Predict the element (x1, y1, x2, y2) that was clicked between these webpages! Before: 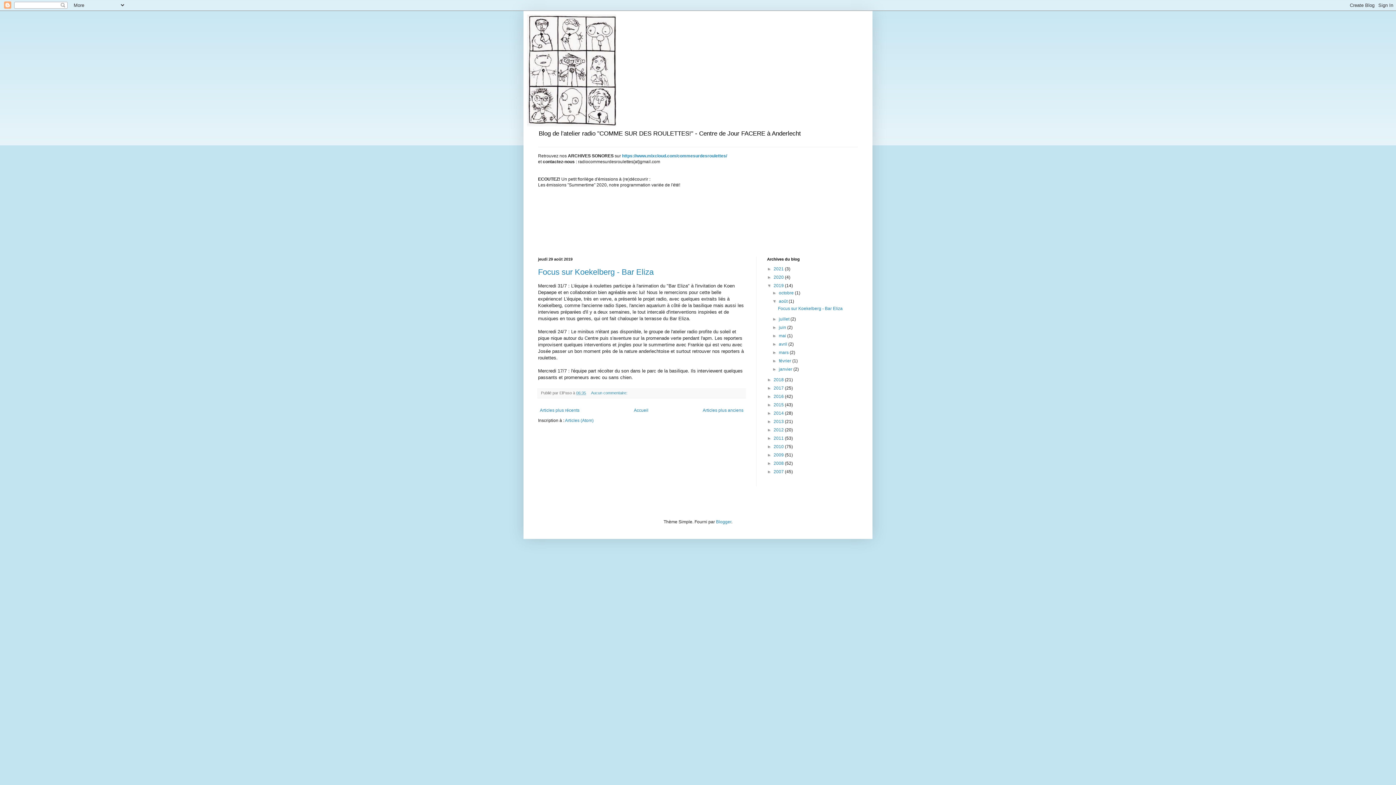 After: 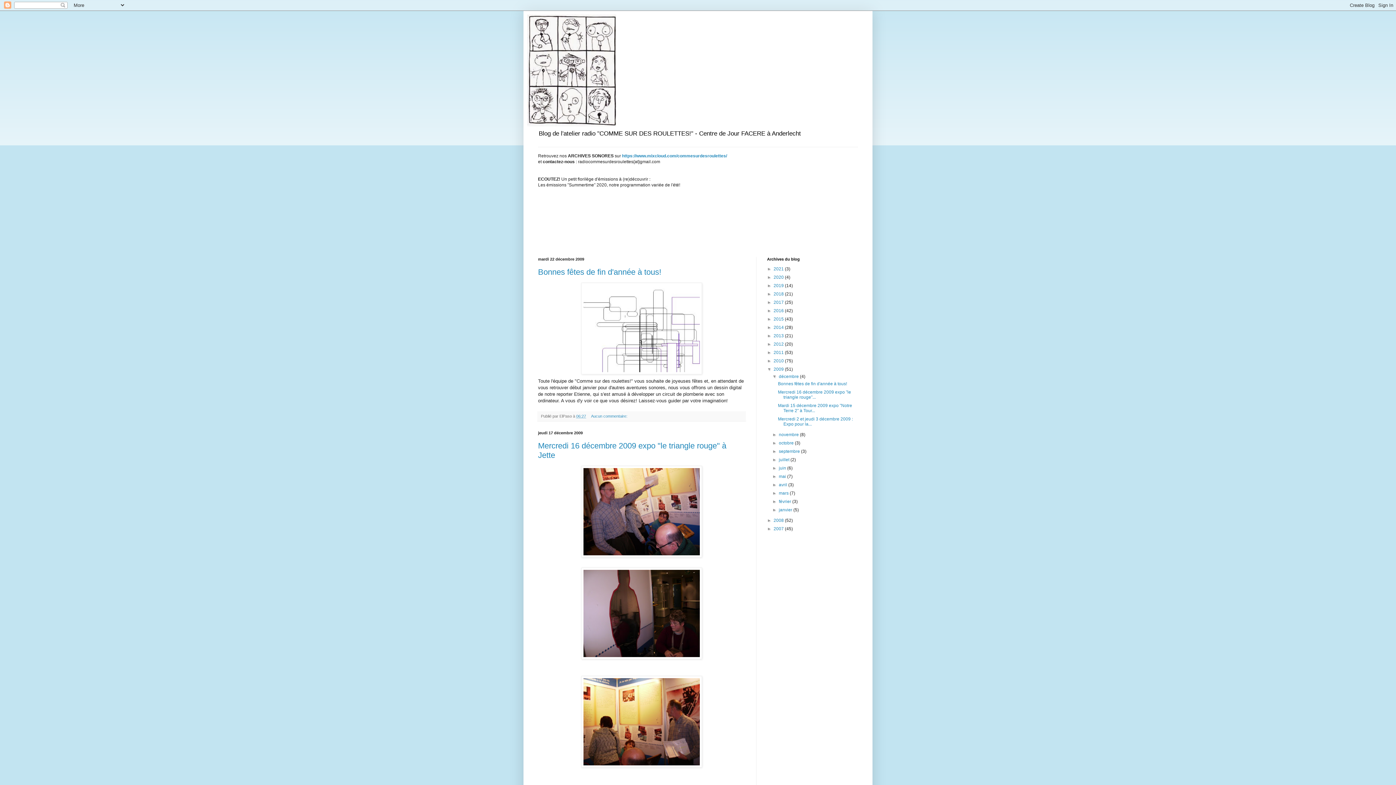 Action: bbox: (773, 452, 785, 457) label: 2009 